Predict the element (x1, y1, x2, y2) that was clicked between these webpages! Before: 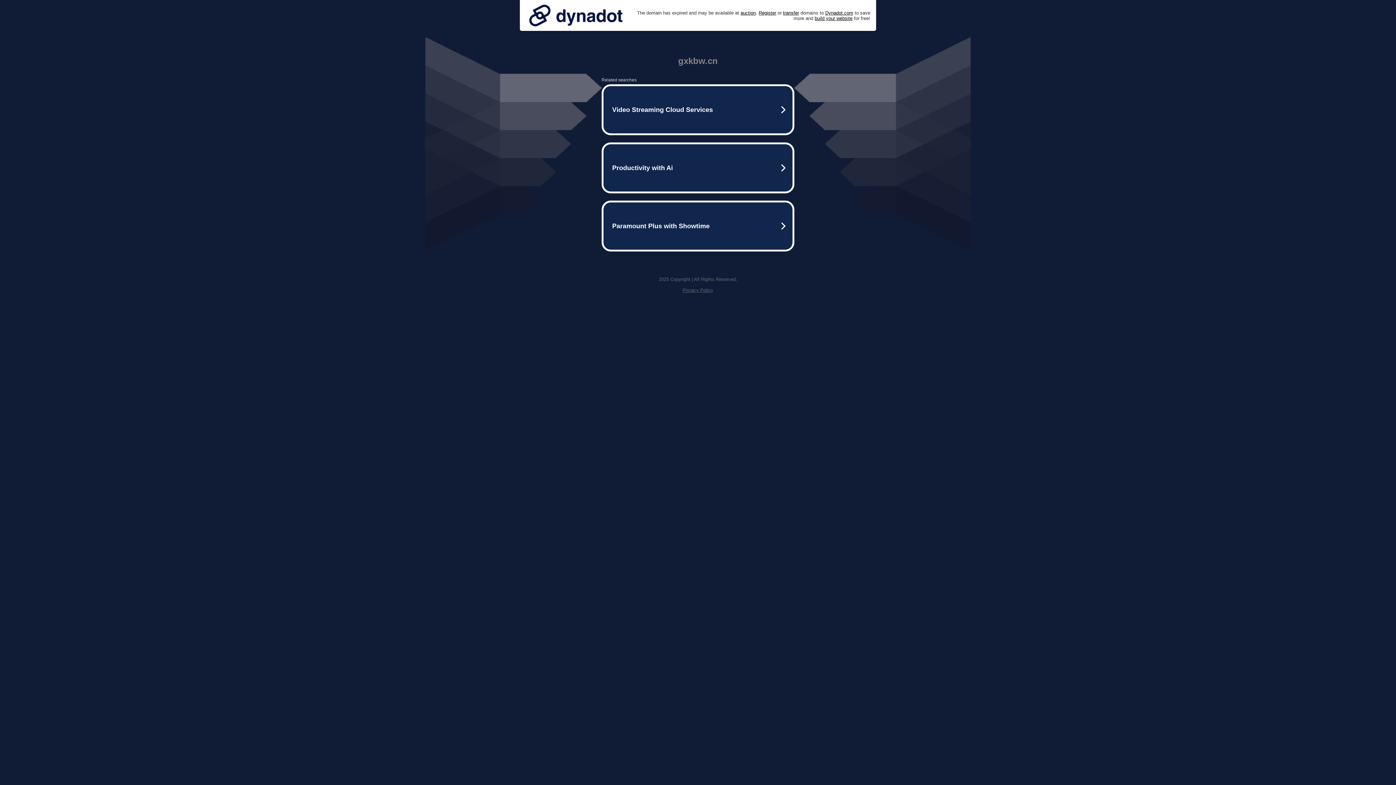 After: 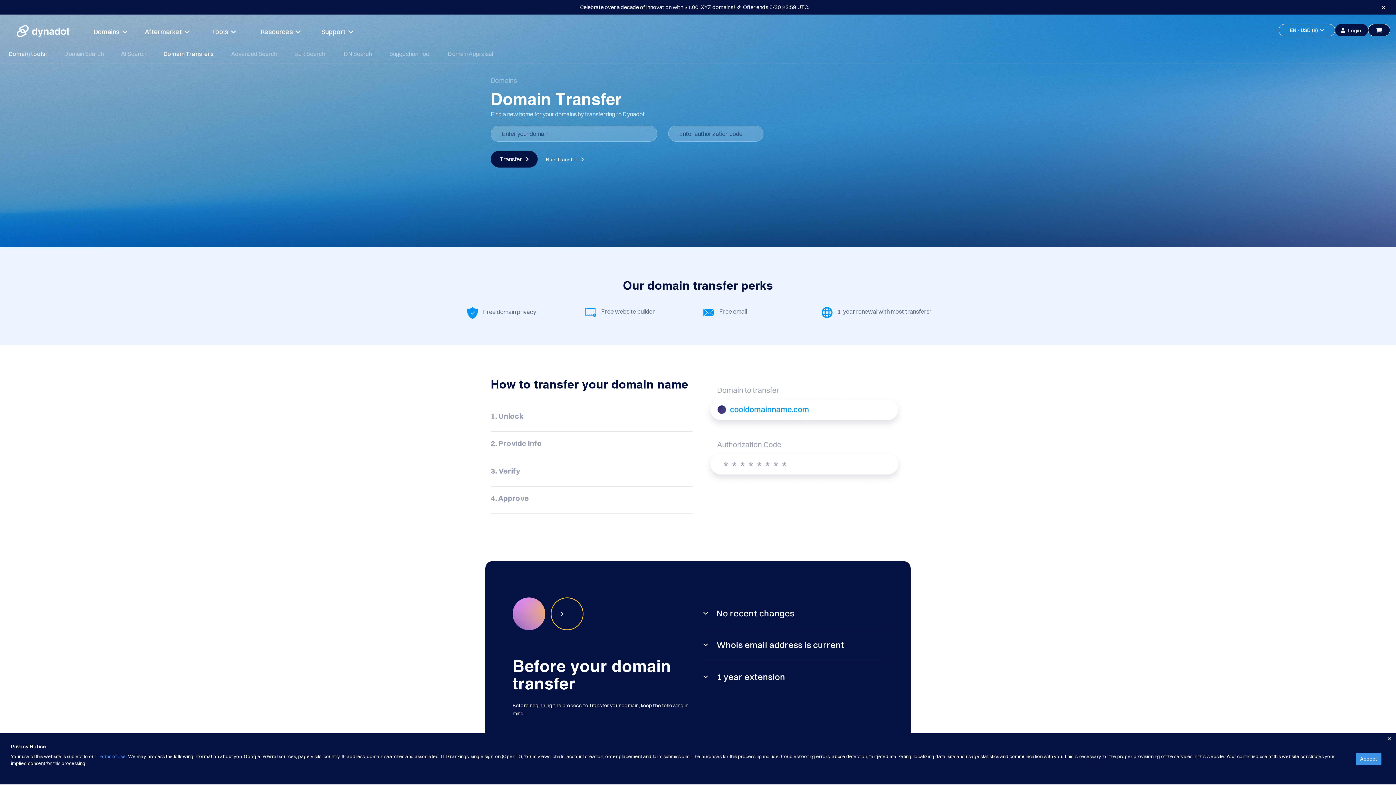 Action: bbox: (783, 10, 799, 15) label: transfer